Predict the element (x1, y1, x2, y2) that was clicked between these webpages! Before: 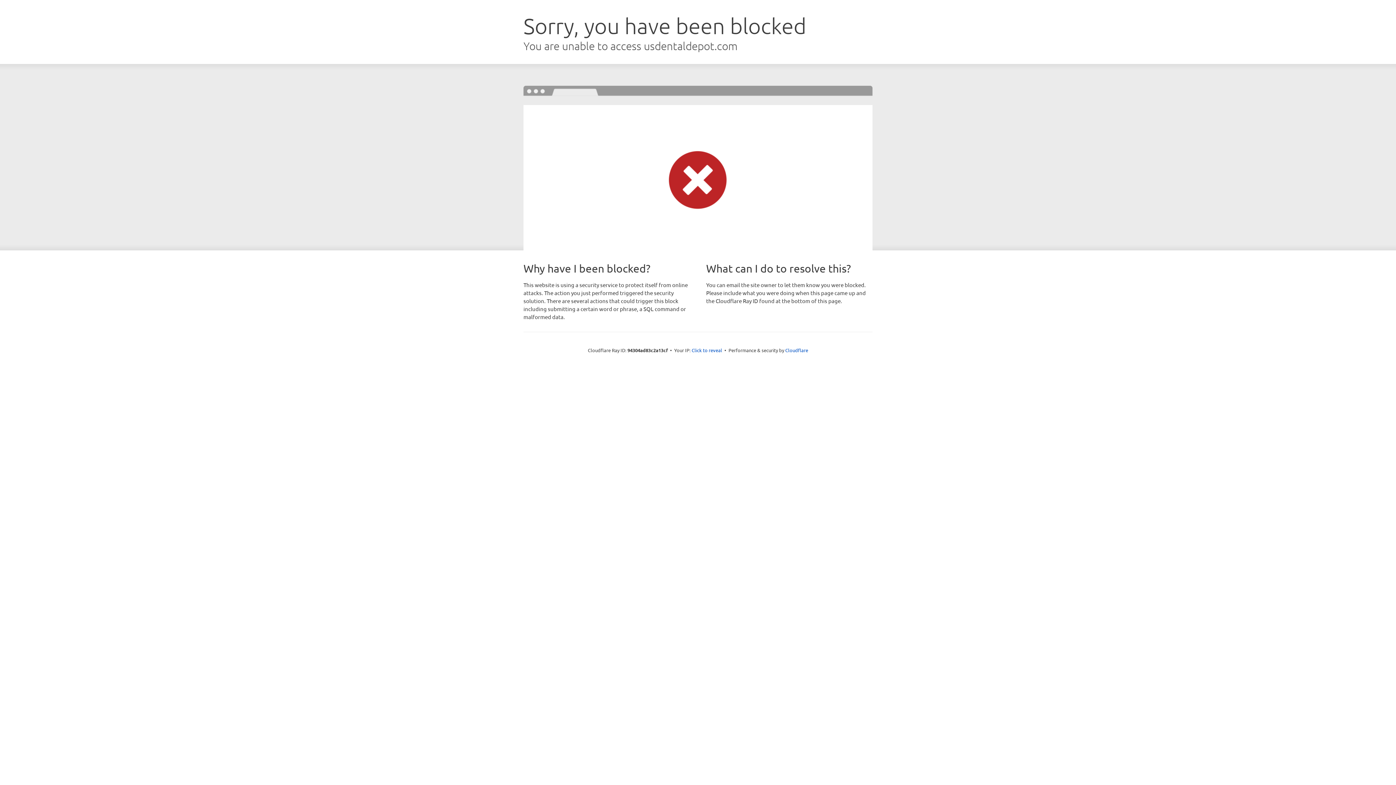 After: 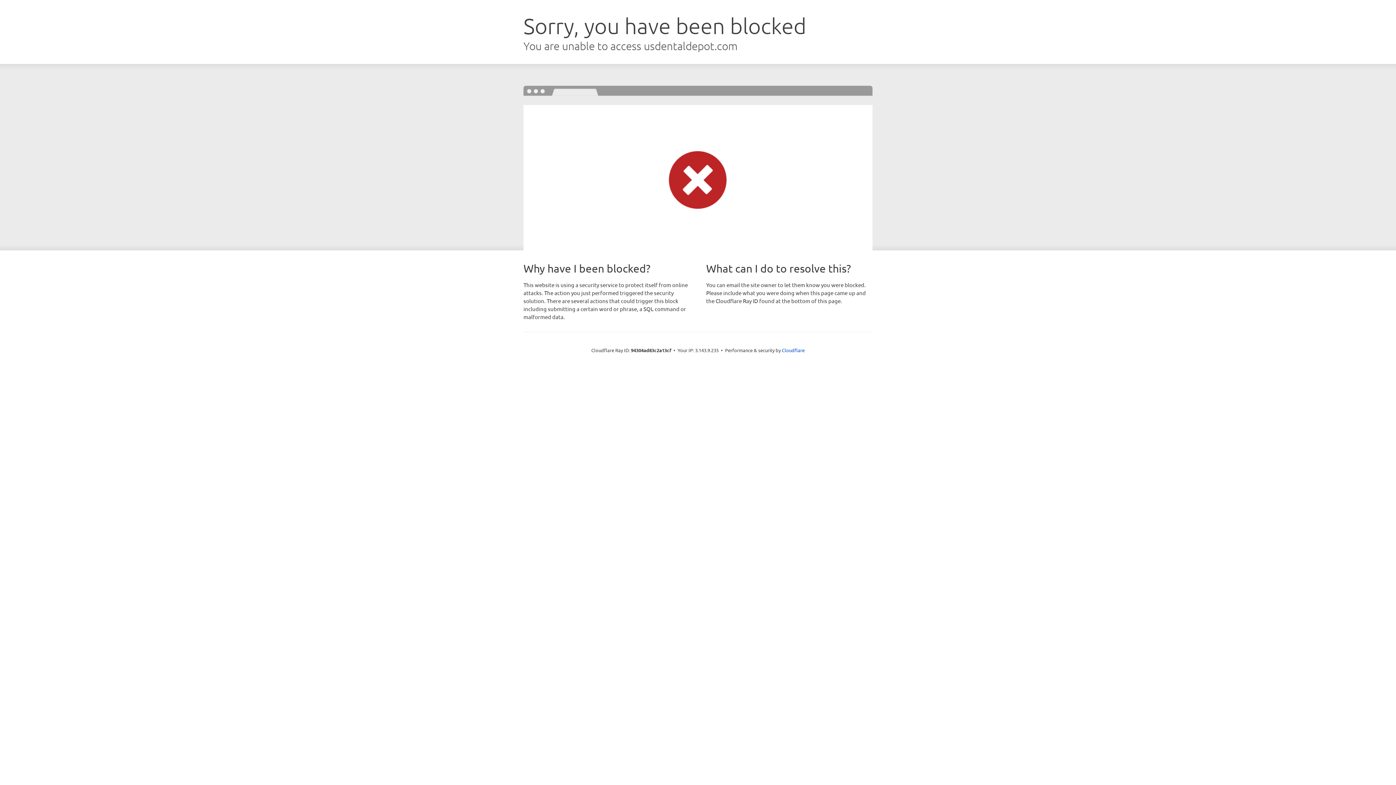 Action: bbox: (691, 346, 722, 353) label: Click to reveal